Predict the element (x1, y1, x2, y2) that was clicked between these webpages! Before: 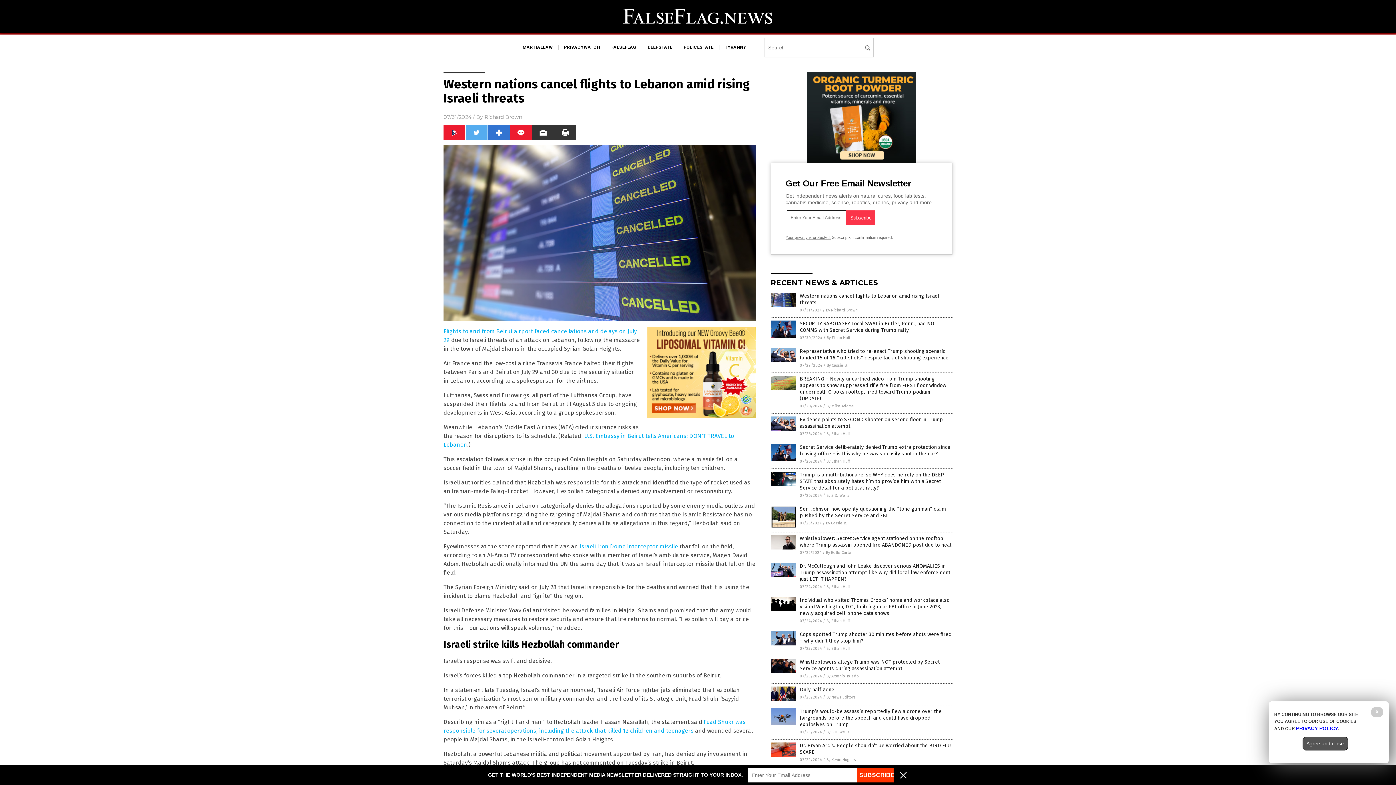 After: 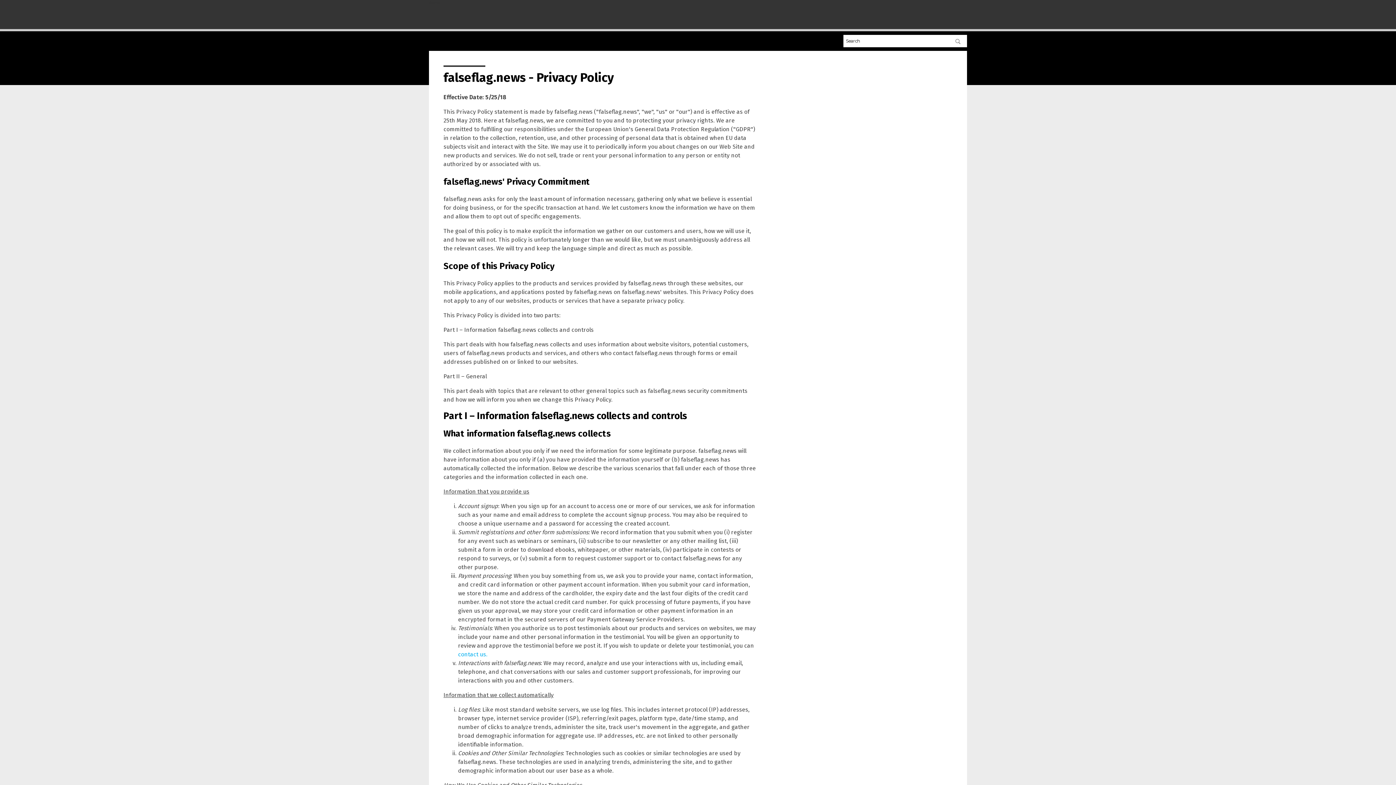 Action: bbox: (1296, 725, 1338, 731) label: PRIVACY POLICY